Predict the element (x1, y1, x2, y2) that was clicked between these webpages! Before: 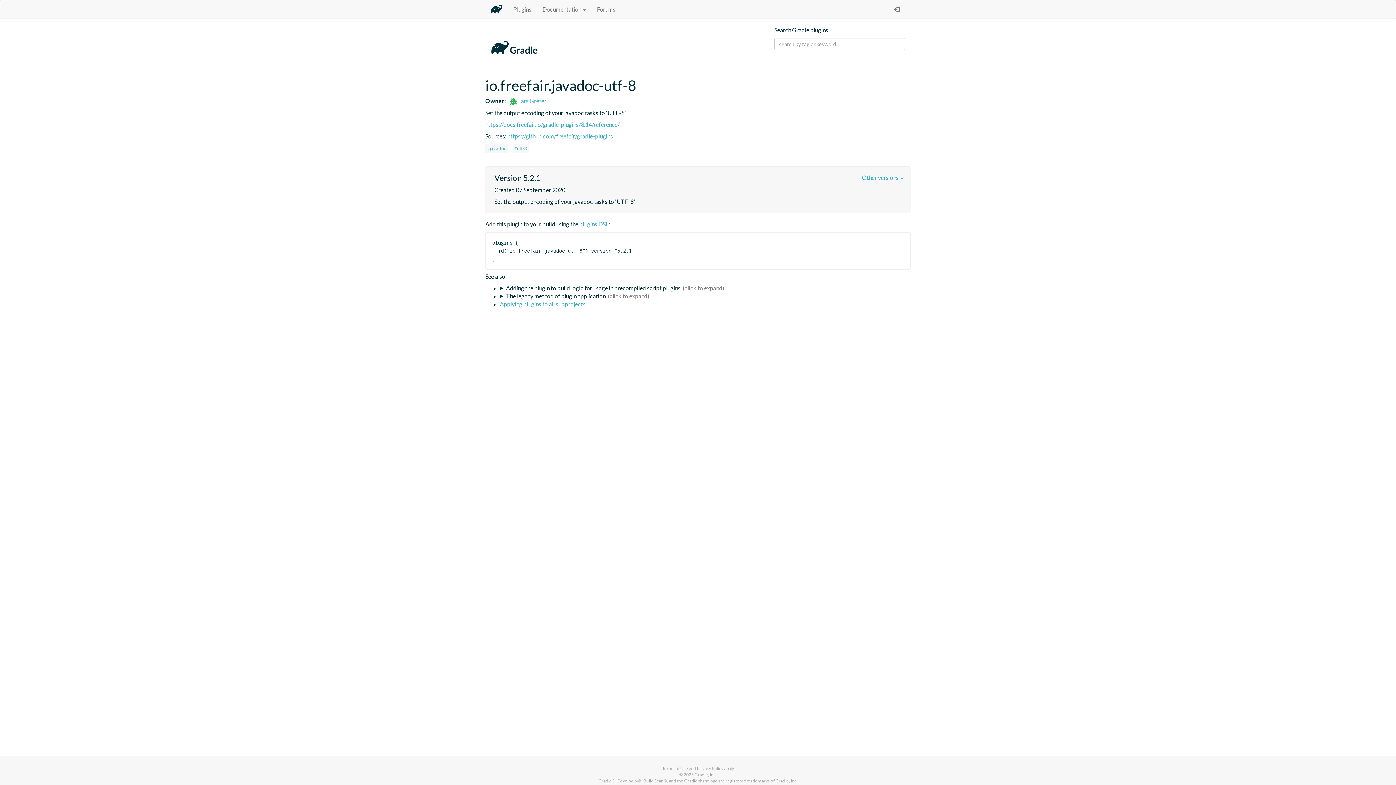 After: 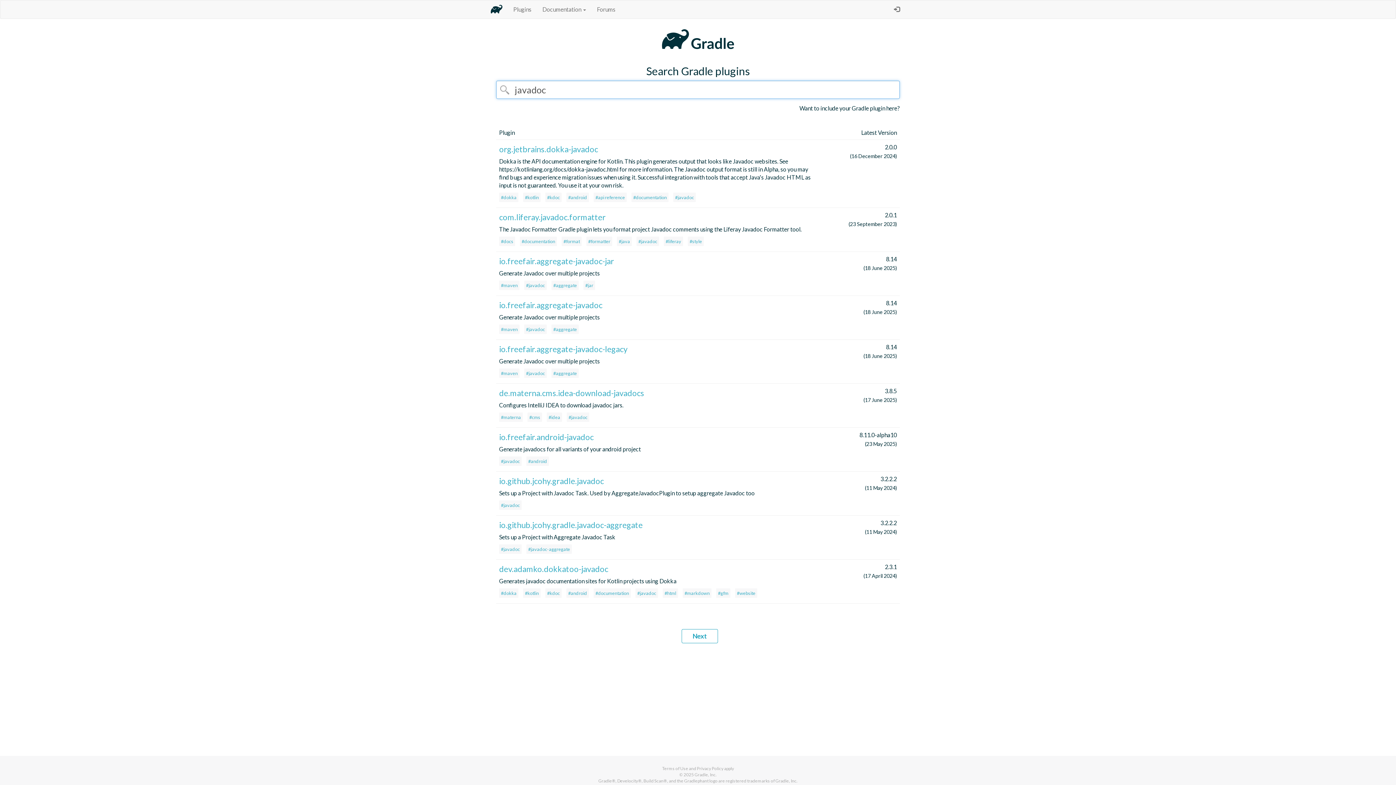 Action: label: #javadoc bbox: (485, 143, 508, 153)